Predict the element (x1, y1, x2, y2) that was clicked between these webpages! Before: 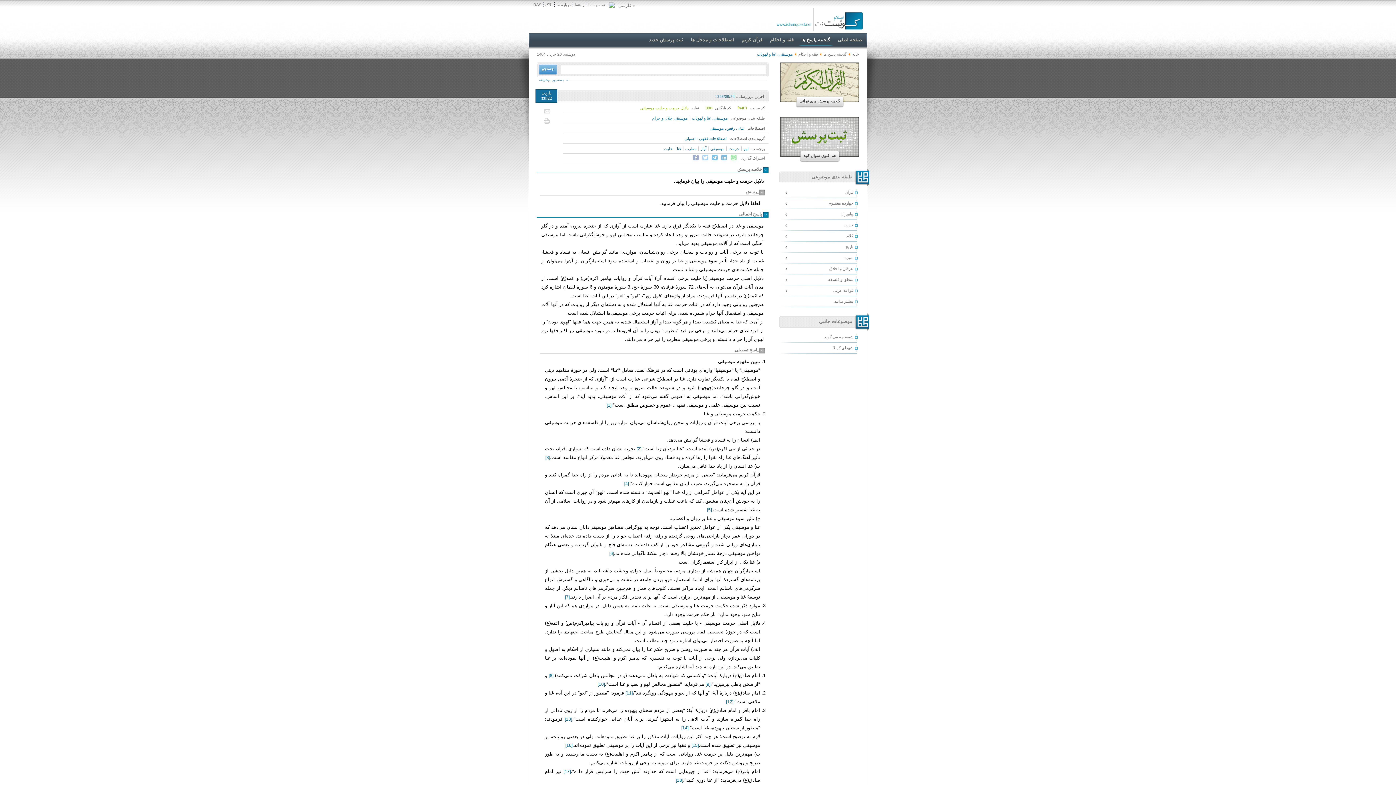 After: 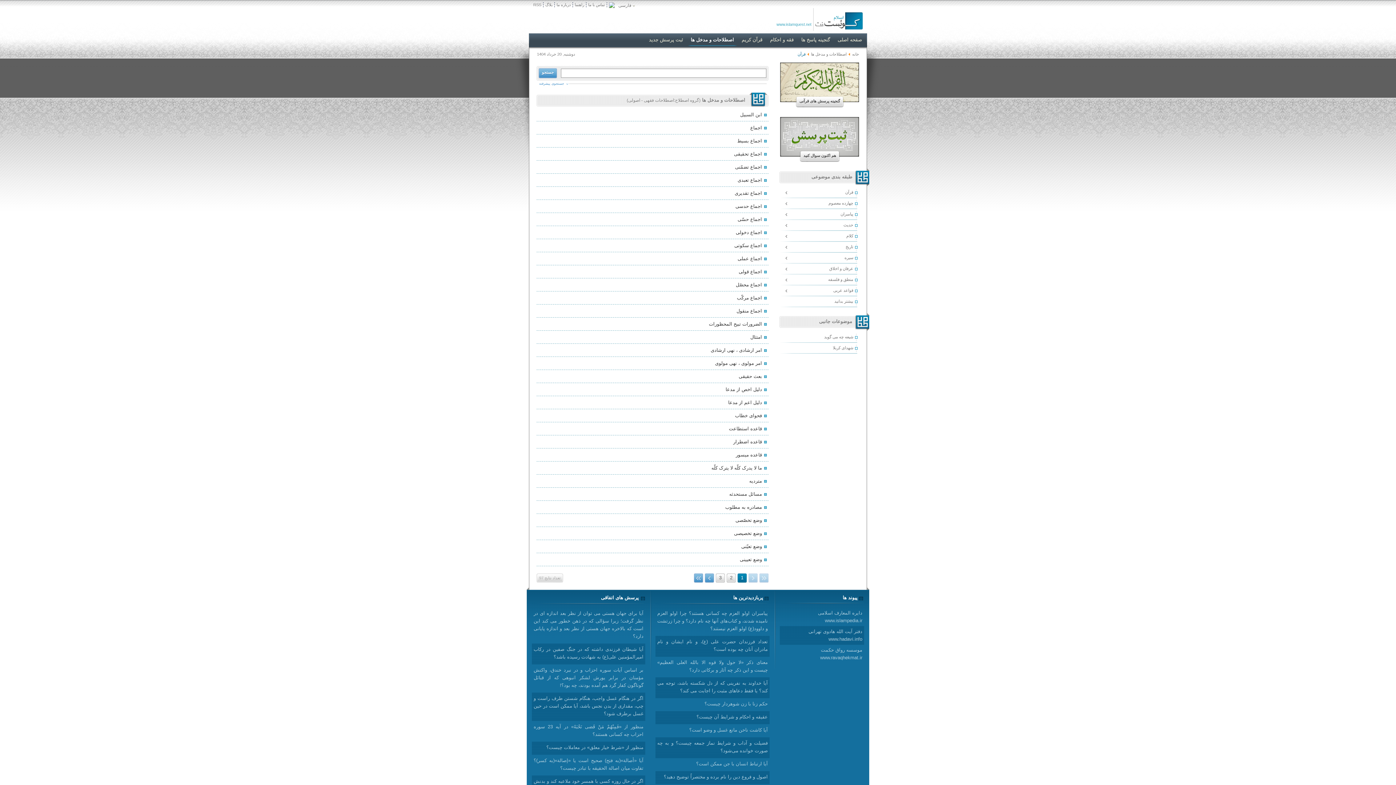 Action: label: اصطلاحات فقهی - اصولی bbox: (682, 136, 726, 140)